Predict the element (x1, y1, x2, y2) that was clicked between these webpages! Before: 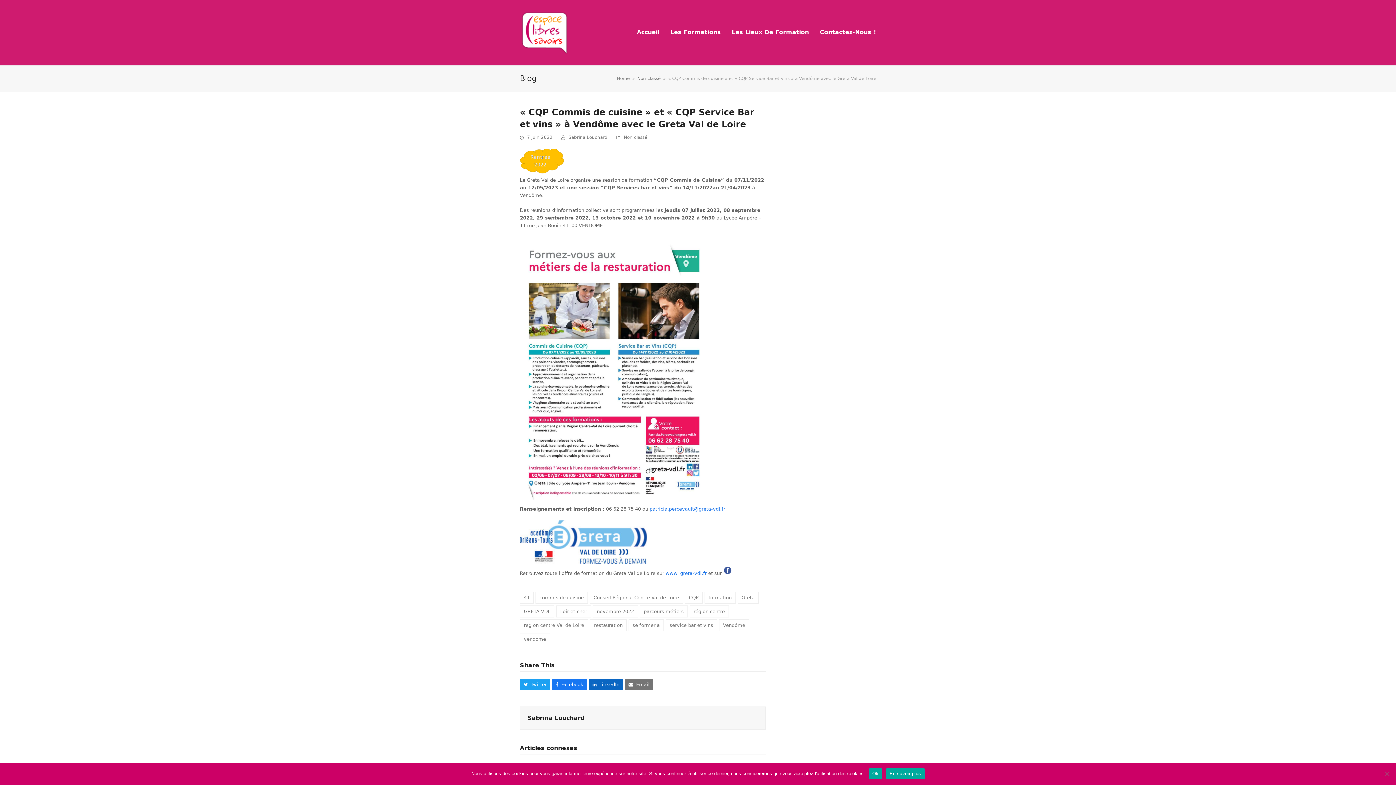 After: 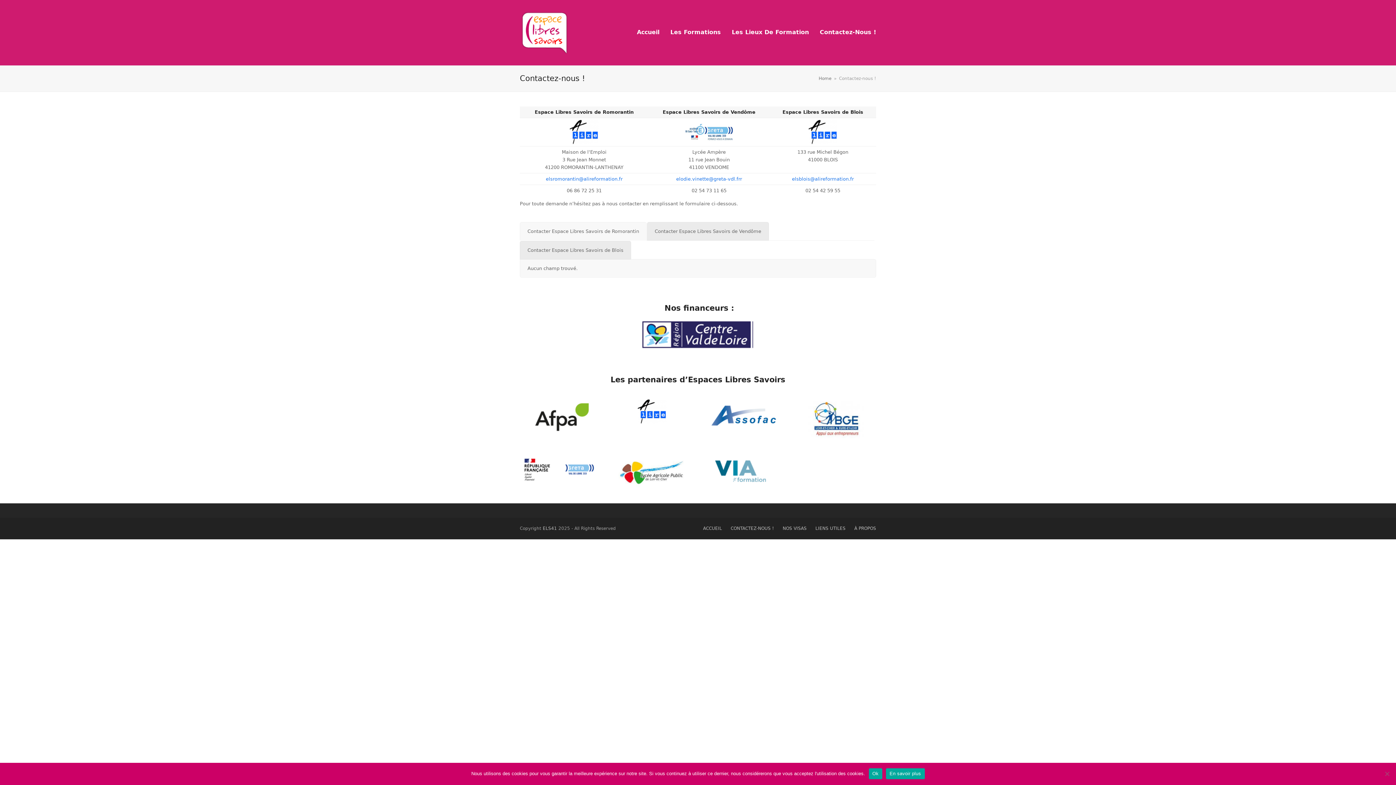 Action: label: Contactez-Nous ! bbox: (814, 23, 881, 41)